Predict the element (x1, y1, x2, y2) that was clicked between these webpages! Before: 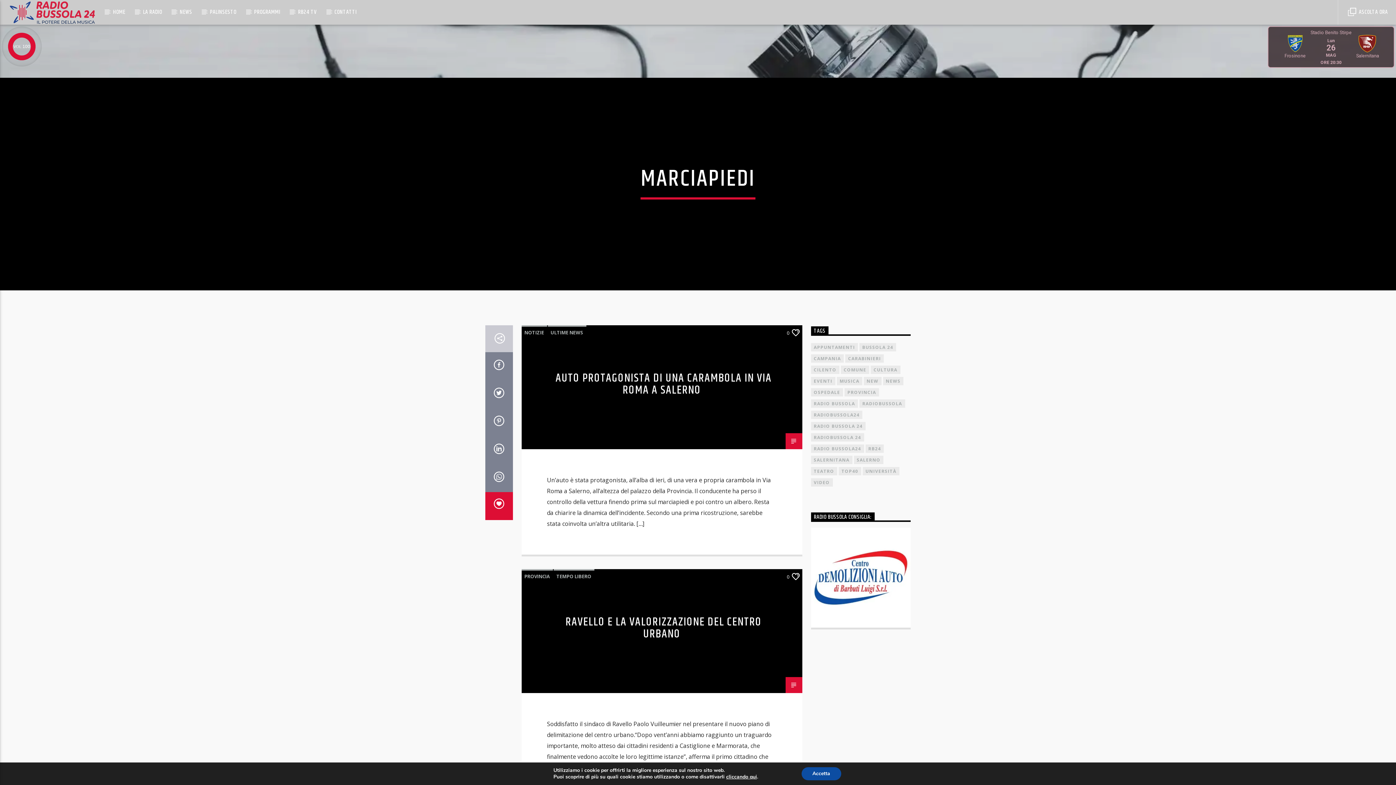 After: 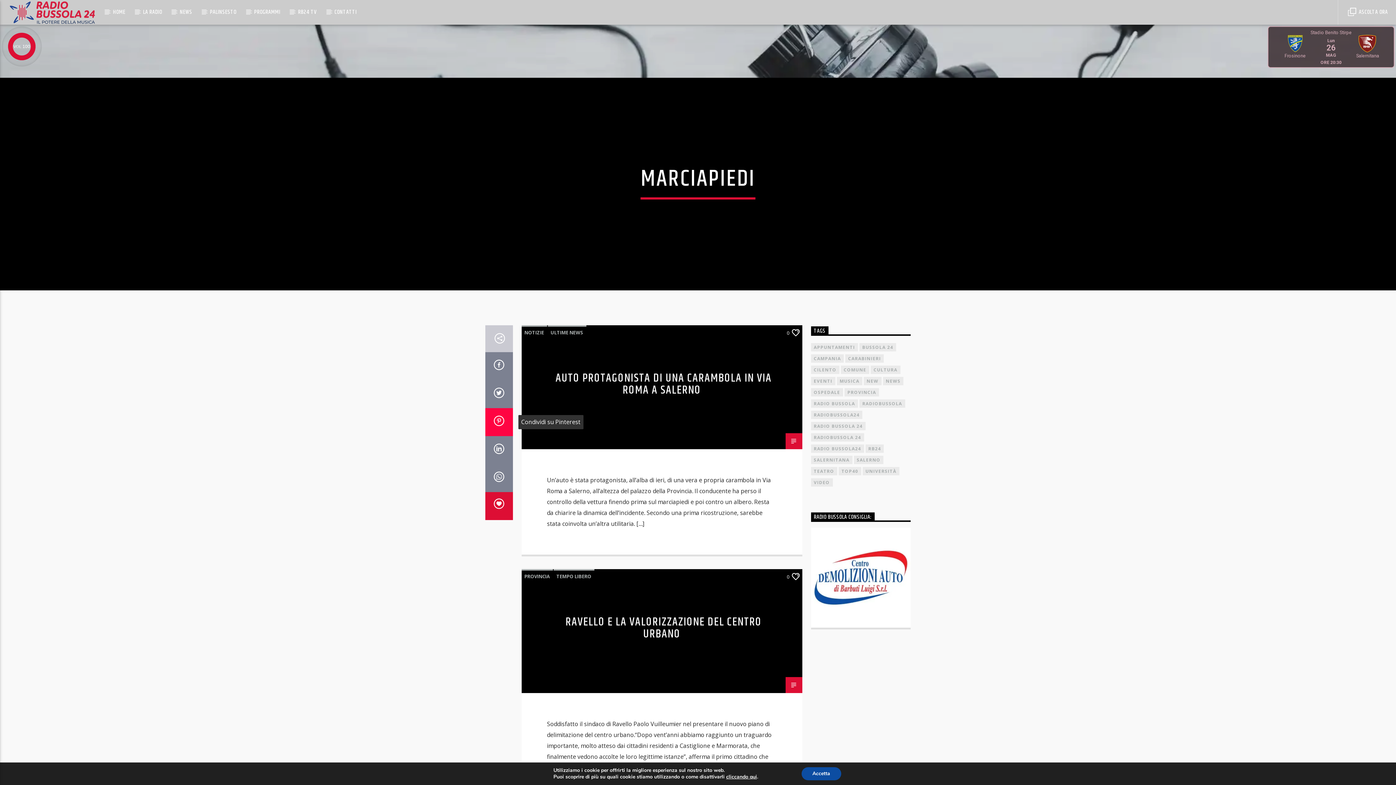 Action: bbox: (485, 408, 512, 436)